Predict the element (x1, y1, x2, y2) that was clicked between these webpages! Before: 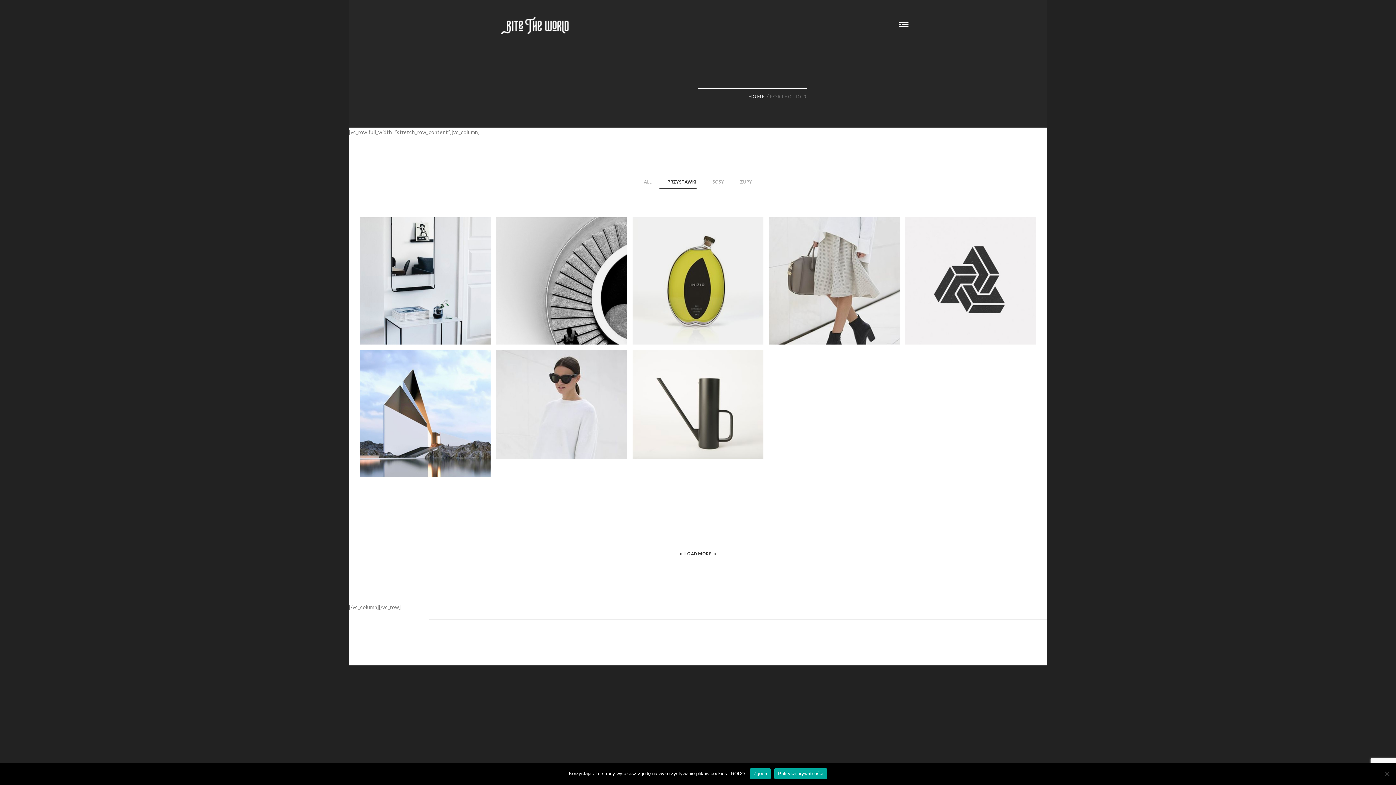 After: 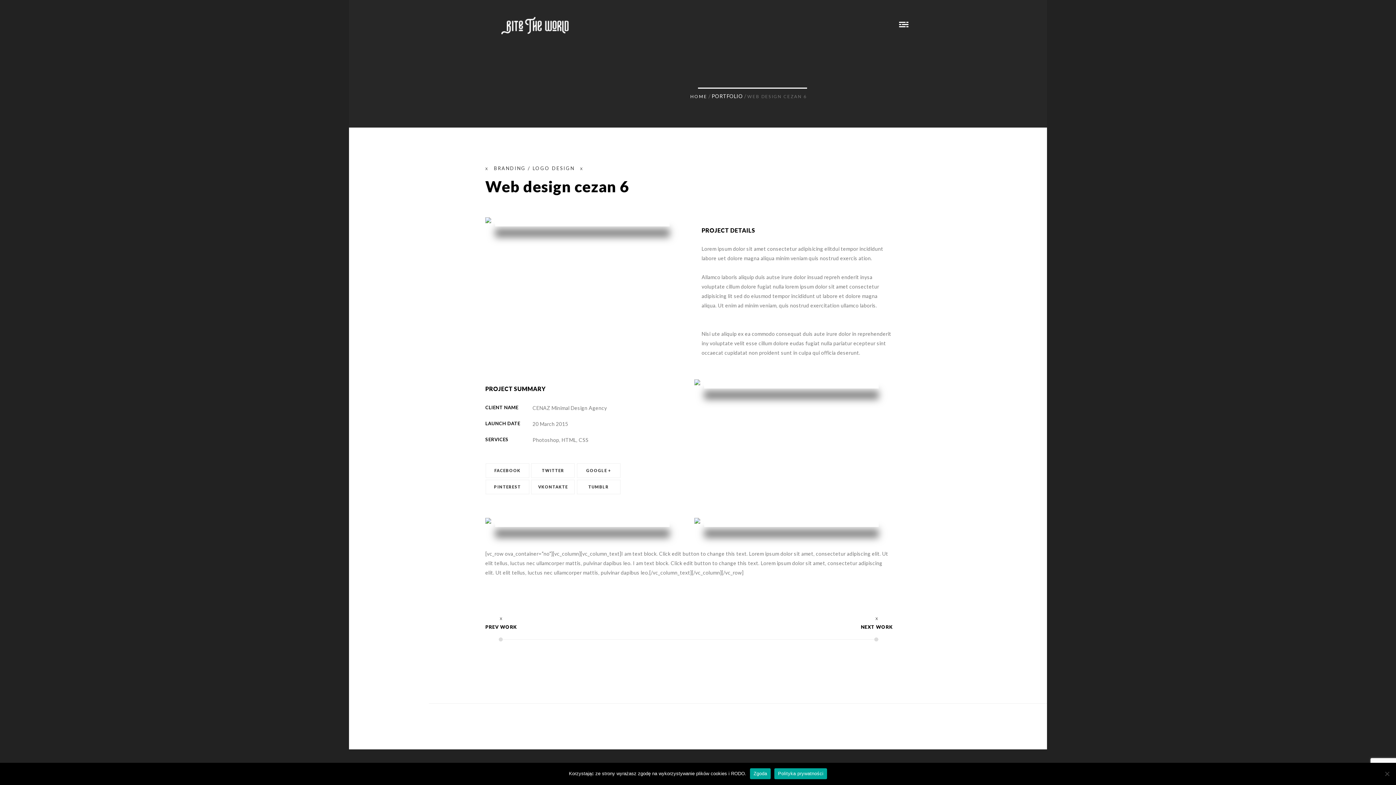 Action: bbox: (496, 350, 627, 459)